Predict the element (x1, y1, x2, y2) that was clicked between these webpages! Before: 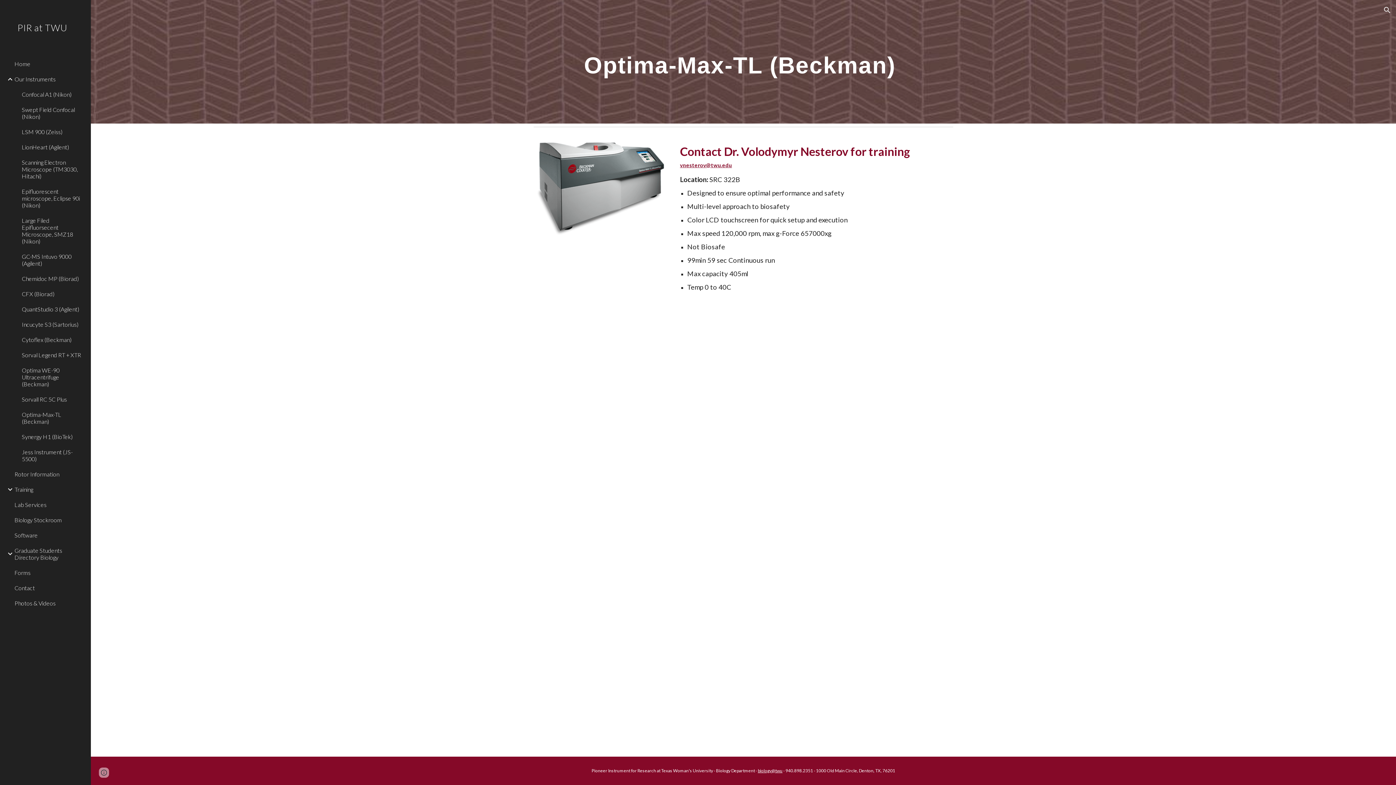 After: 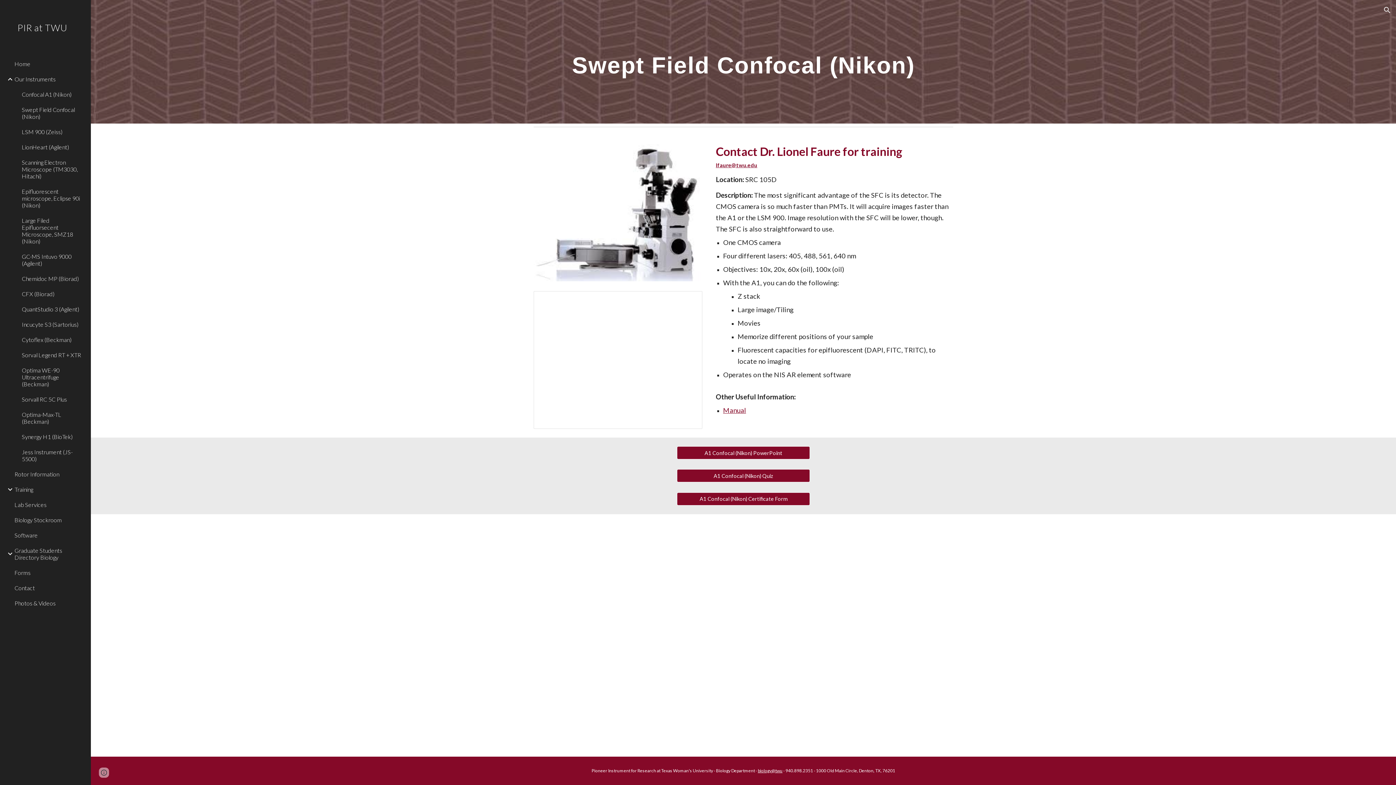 Action: label: Swept Field Confocal (Nikon) bbox: (20, 102, 86, 124)